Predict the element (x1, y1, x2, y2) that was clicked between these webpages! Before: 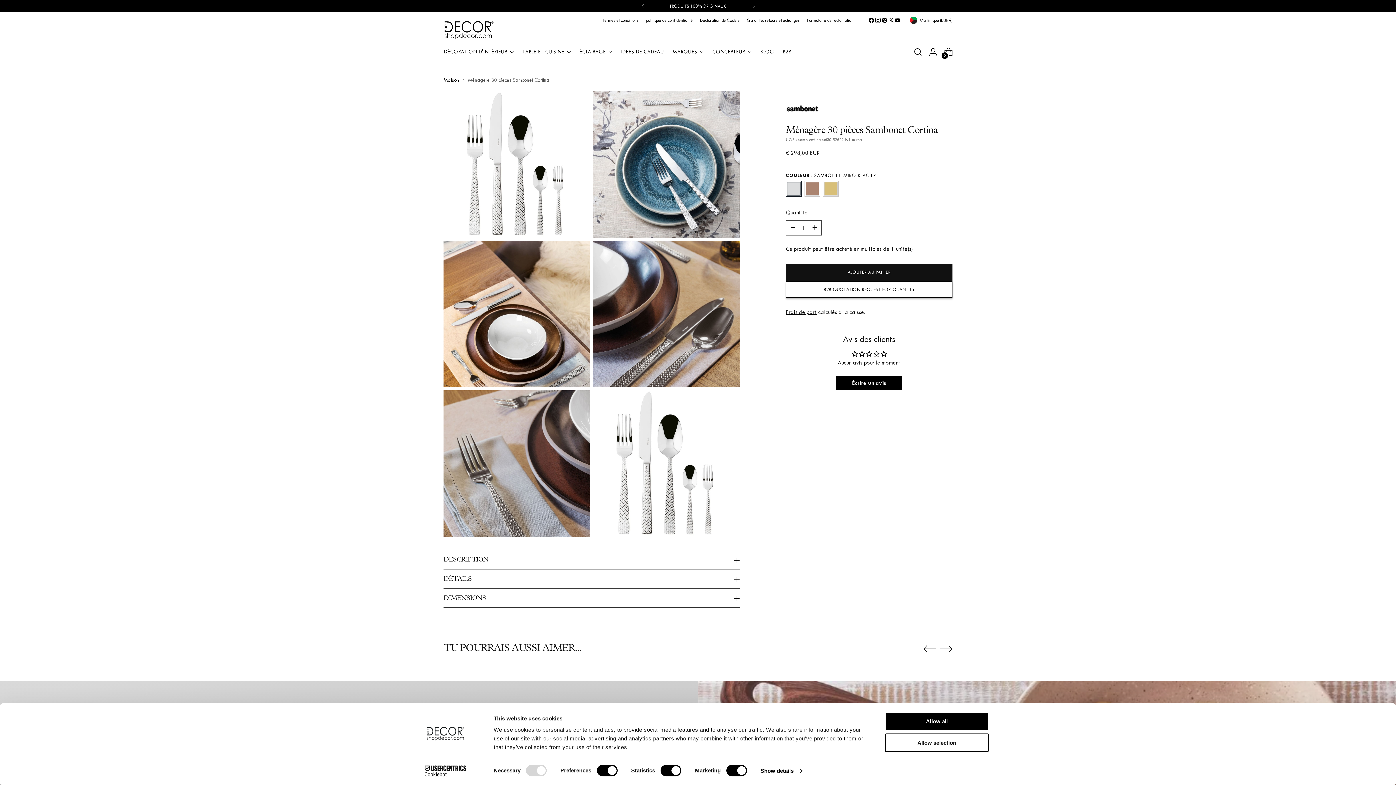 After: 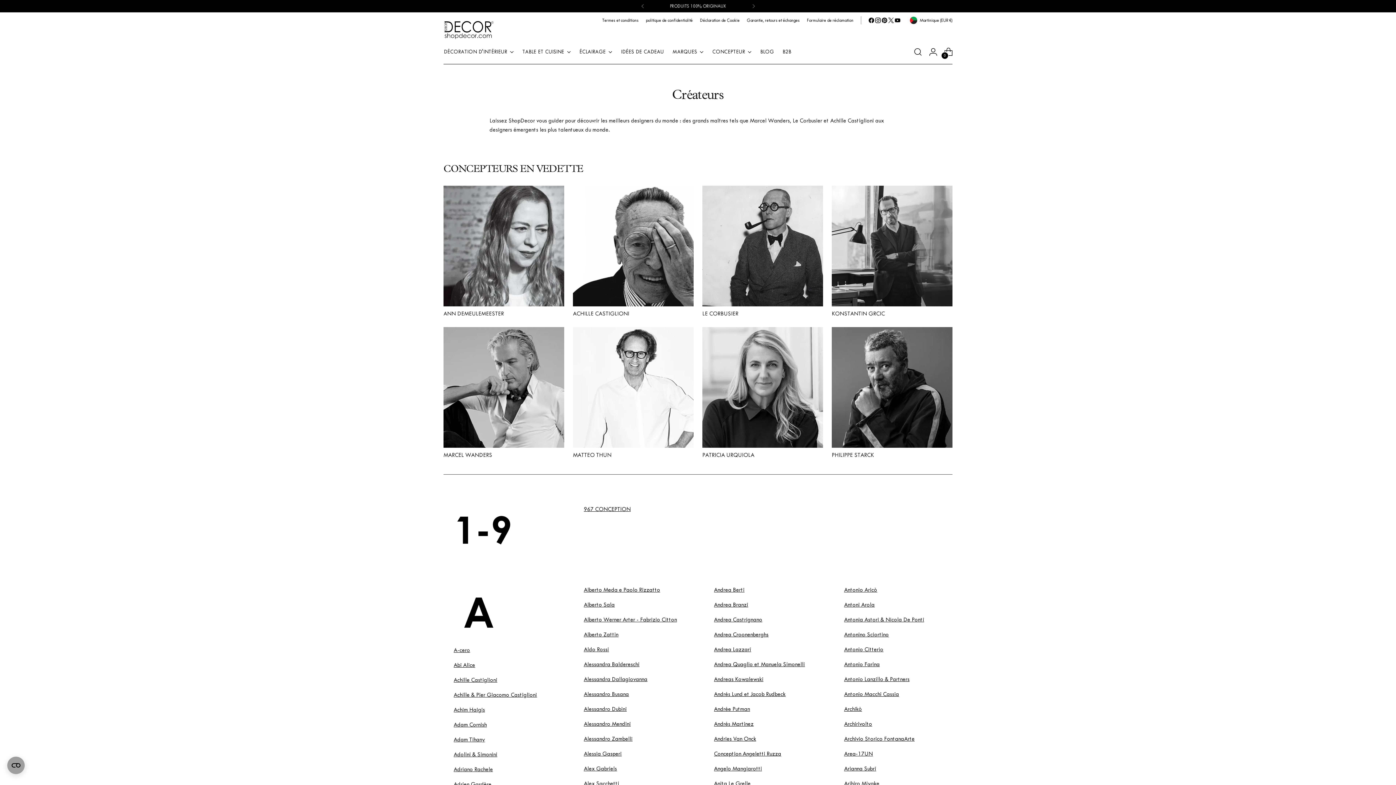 Action: bbox: (712, 43, 751, 59) label: CONCEPTEUR